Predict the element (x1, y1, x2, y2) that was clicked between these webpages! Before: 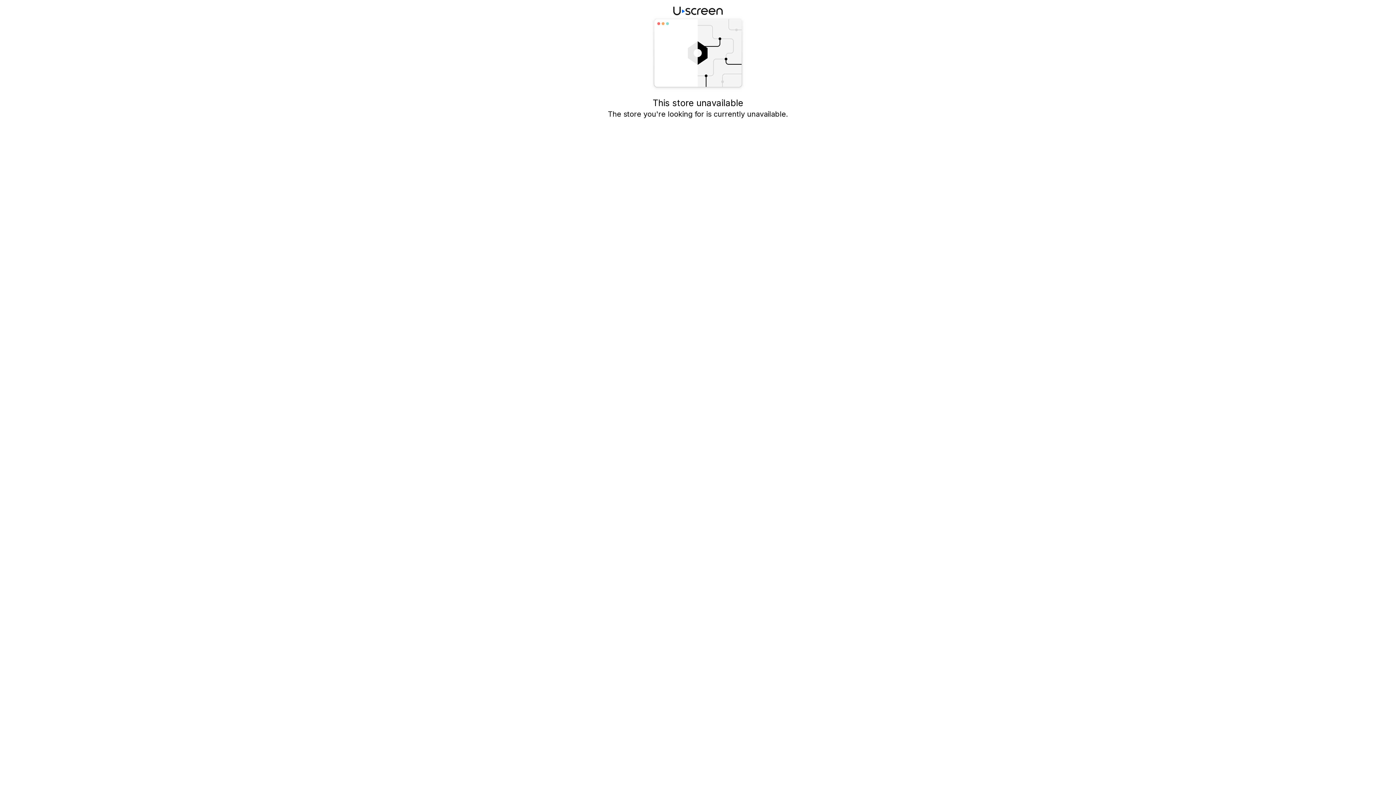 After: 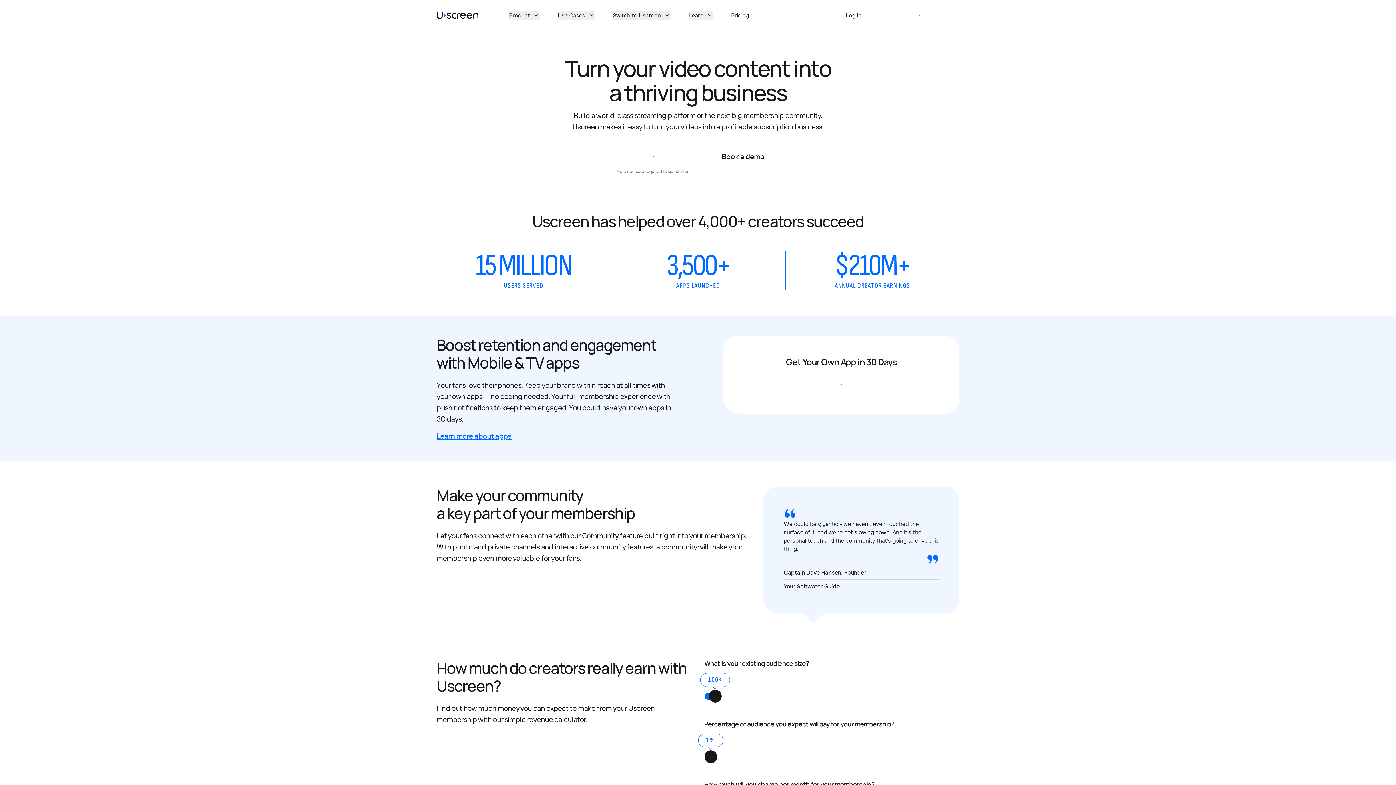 Action: bbox: (673, 5, 722, 16)